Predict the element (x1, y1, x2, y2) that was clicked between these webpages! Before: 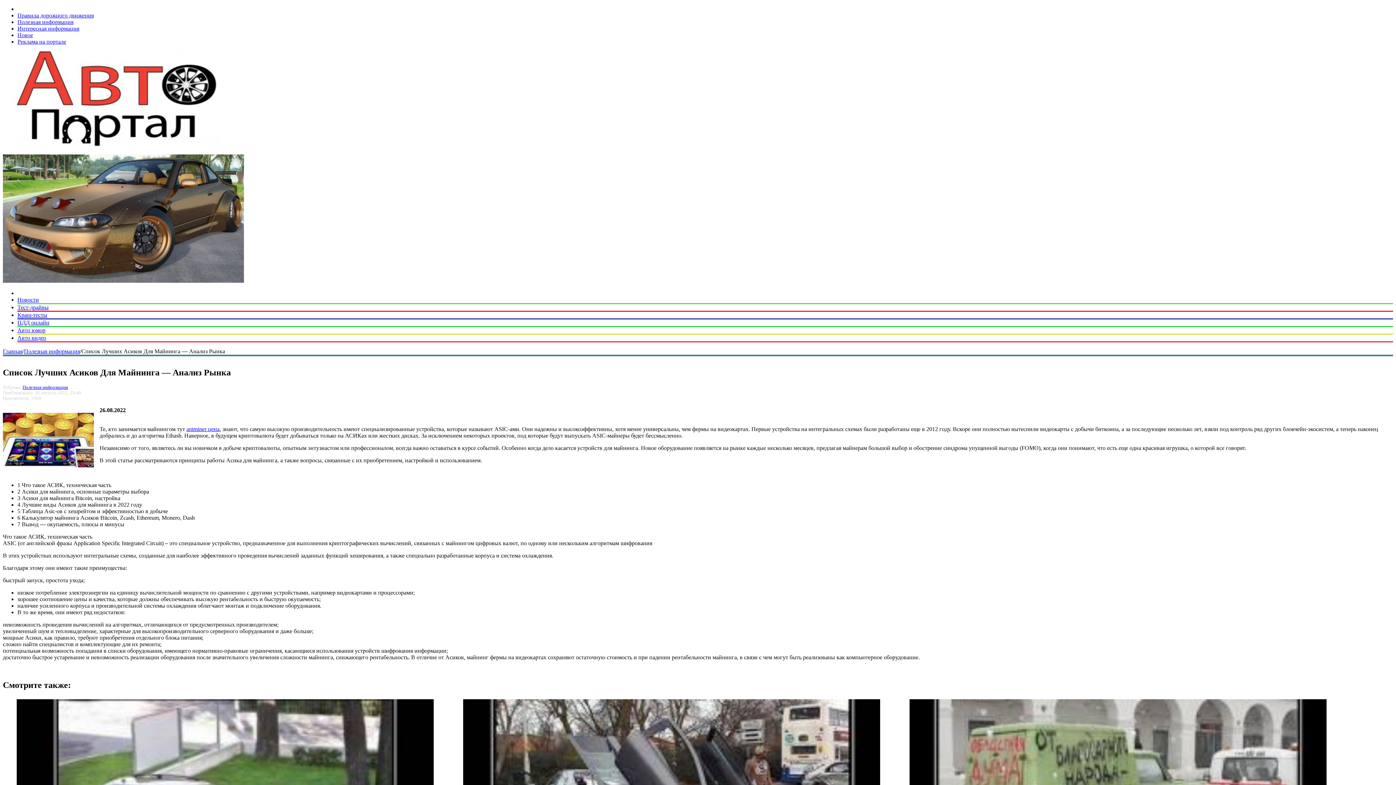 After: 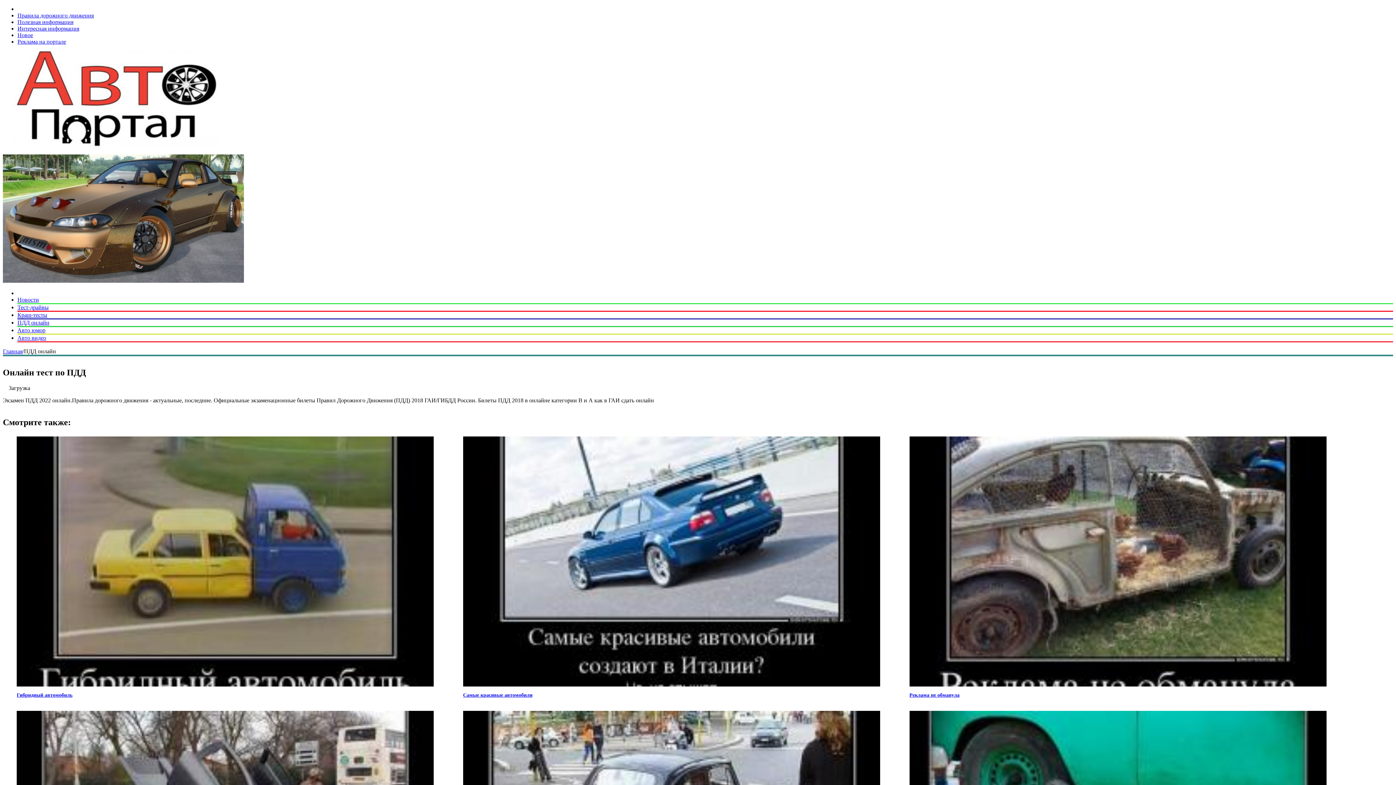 Action: label: ПДД онлайн bbox: (17, 319, 49, 325)